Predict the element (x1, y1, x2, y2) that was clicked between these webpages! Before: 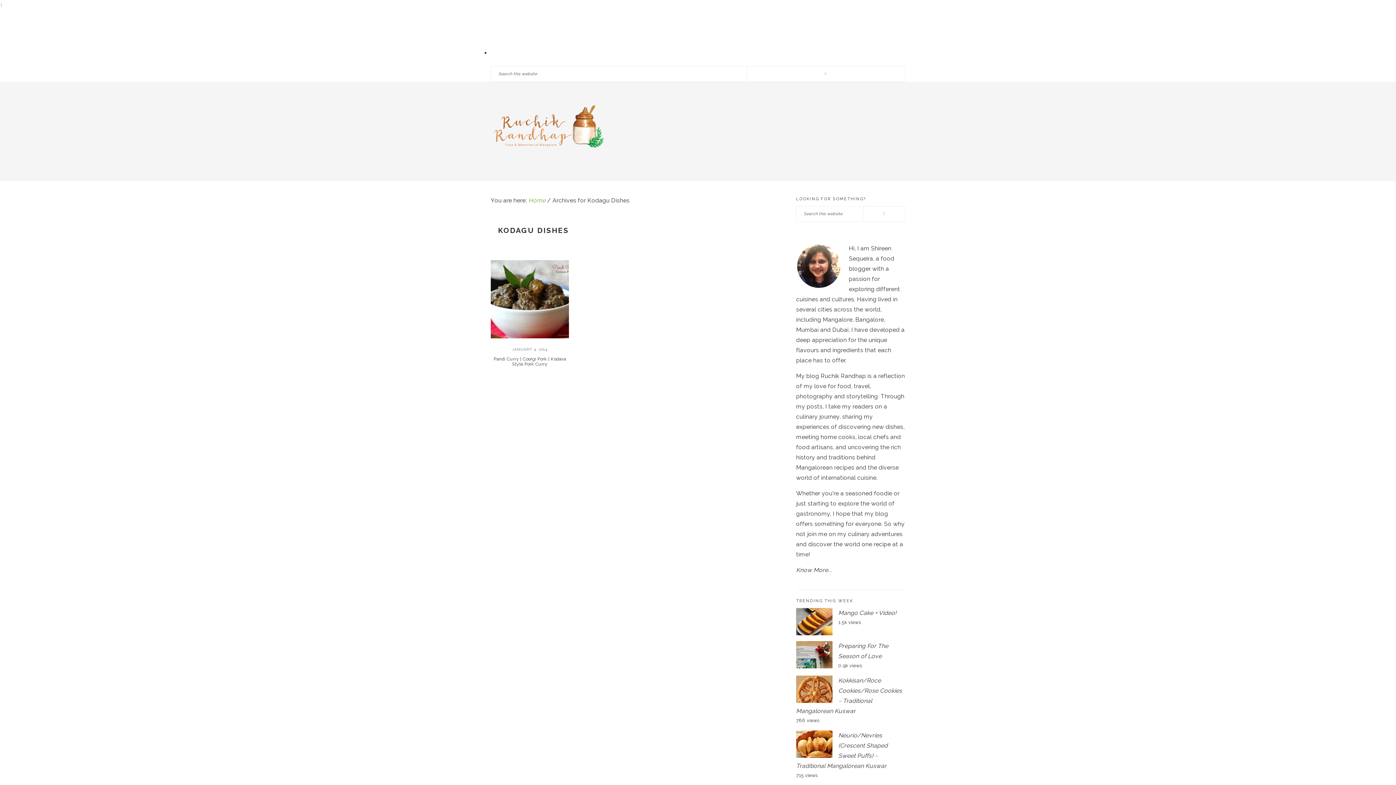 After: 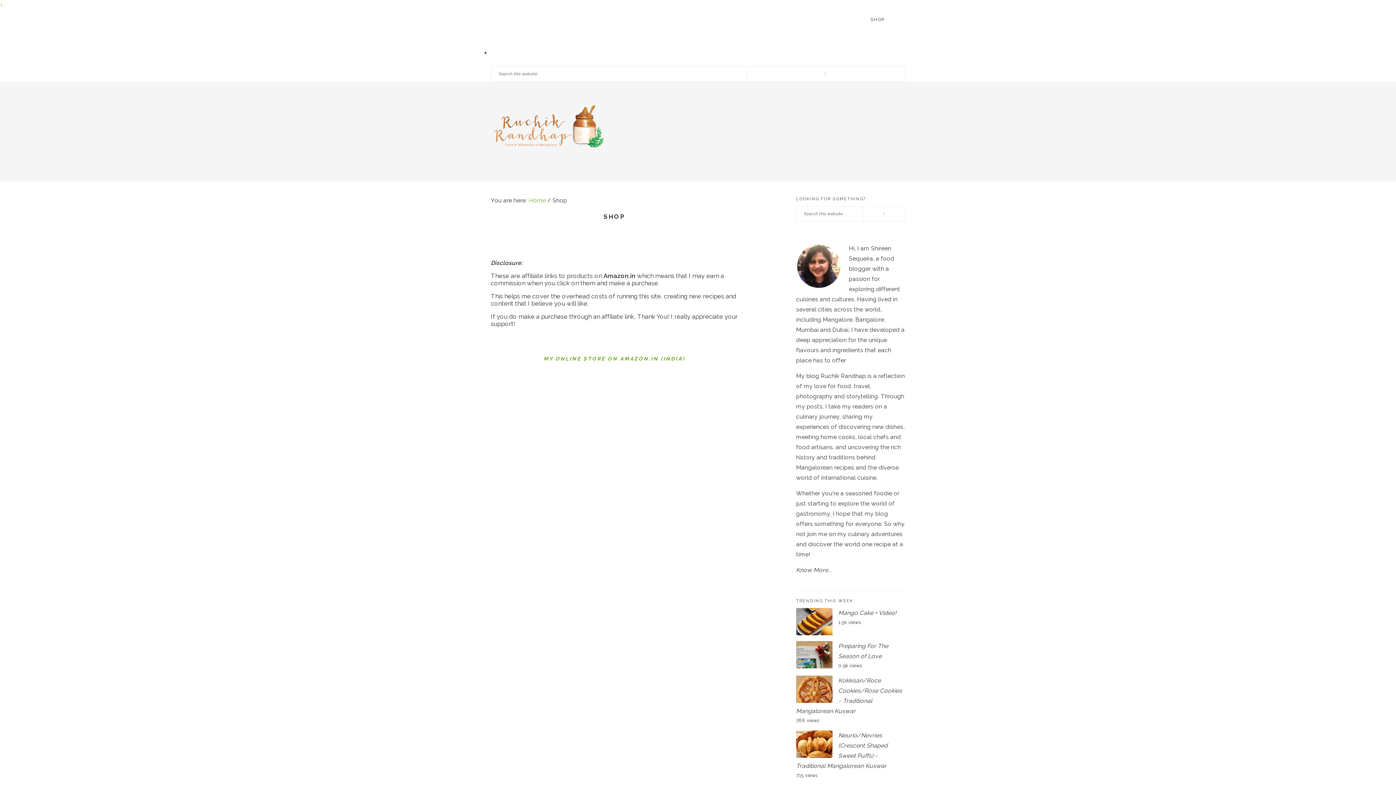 Action: bbox: (861, 10, 894, 29) label: SHOP